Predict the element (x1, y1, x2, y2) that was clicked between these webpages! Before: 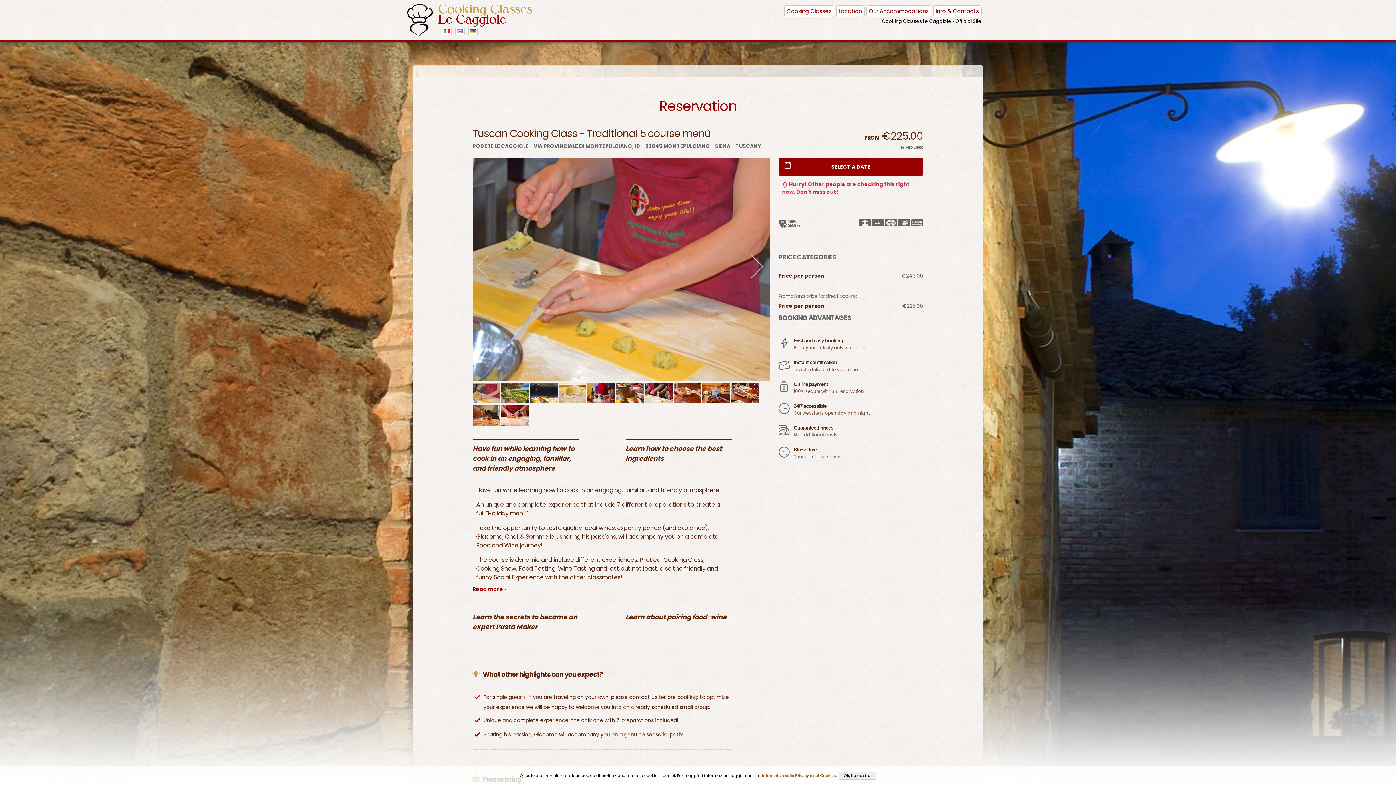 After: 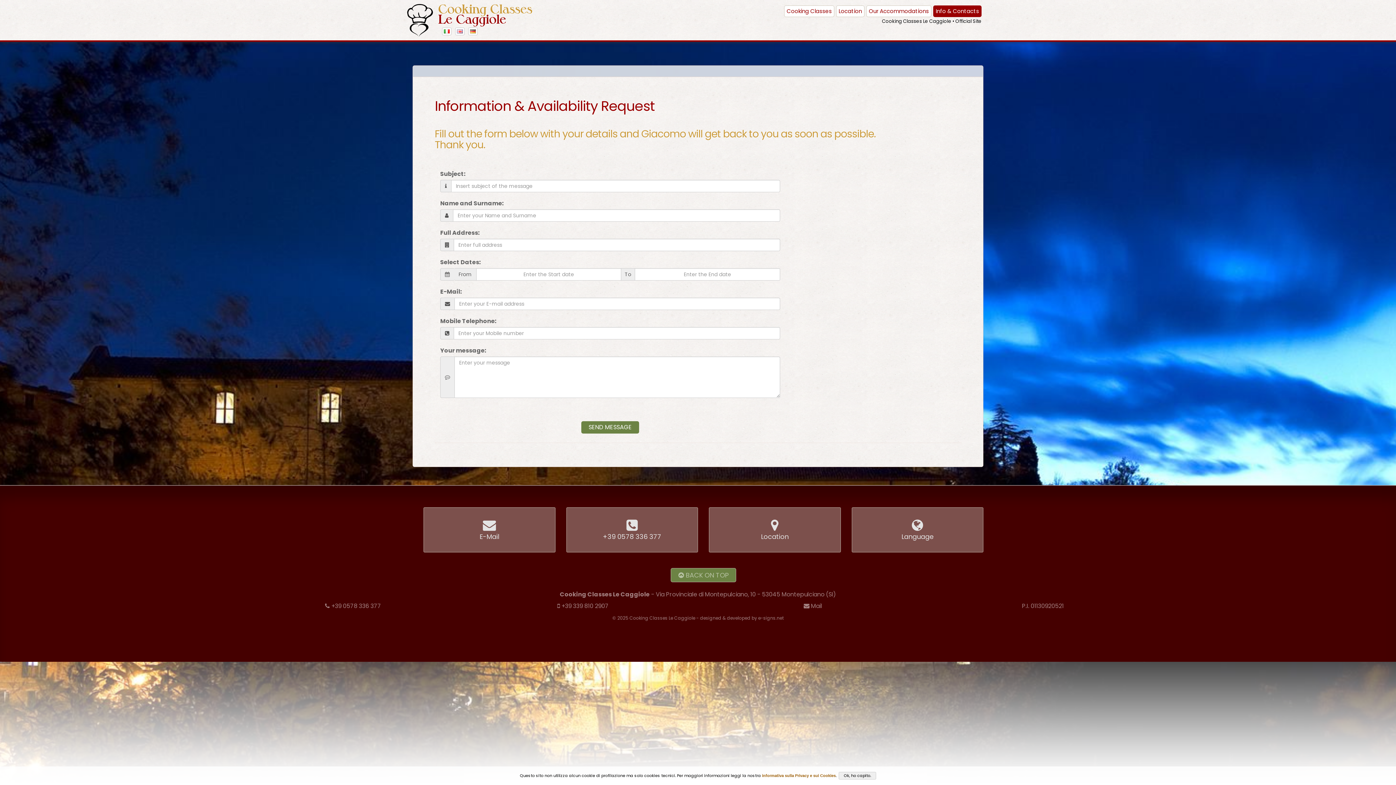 Action: bbox: (933, 5, 981, 17) label: Info & Contacts